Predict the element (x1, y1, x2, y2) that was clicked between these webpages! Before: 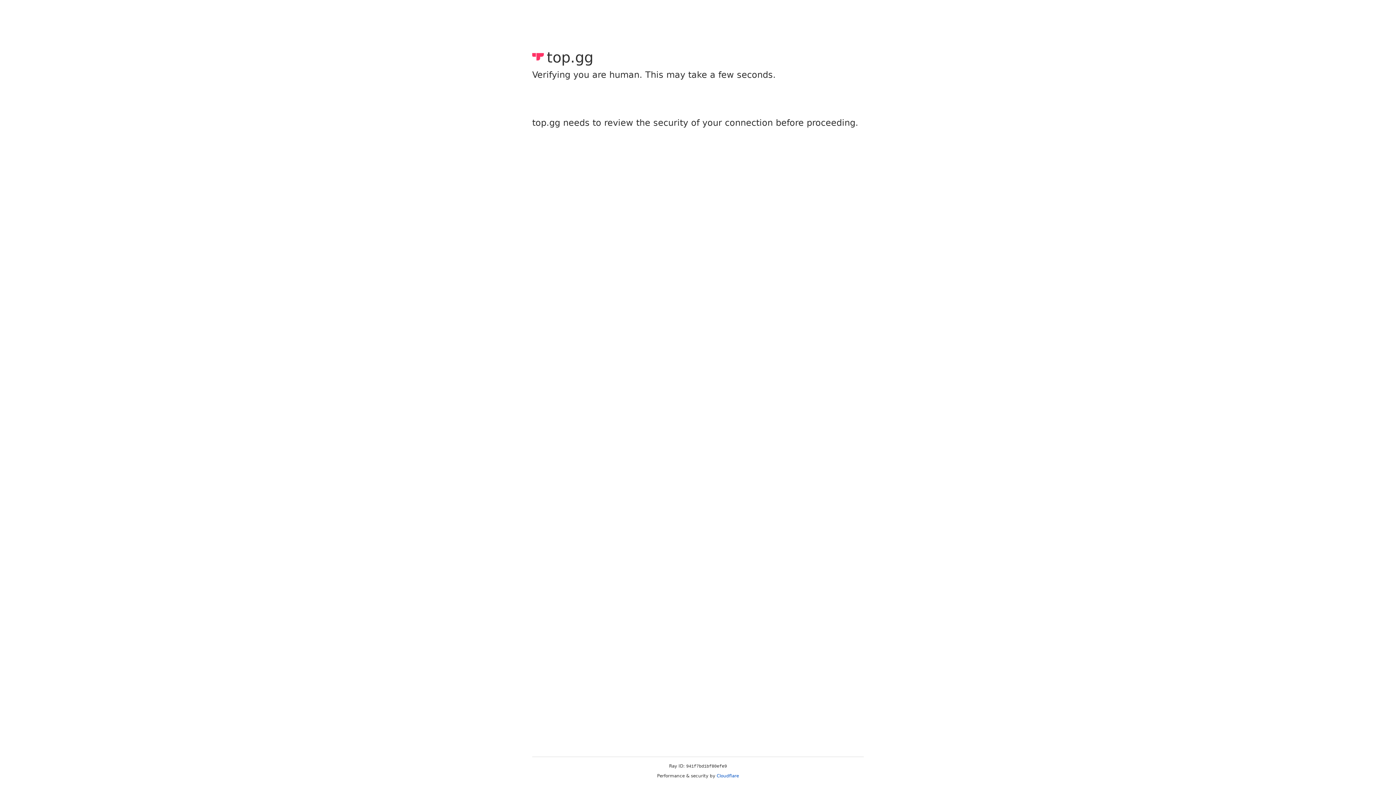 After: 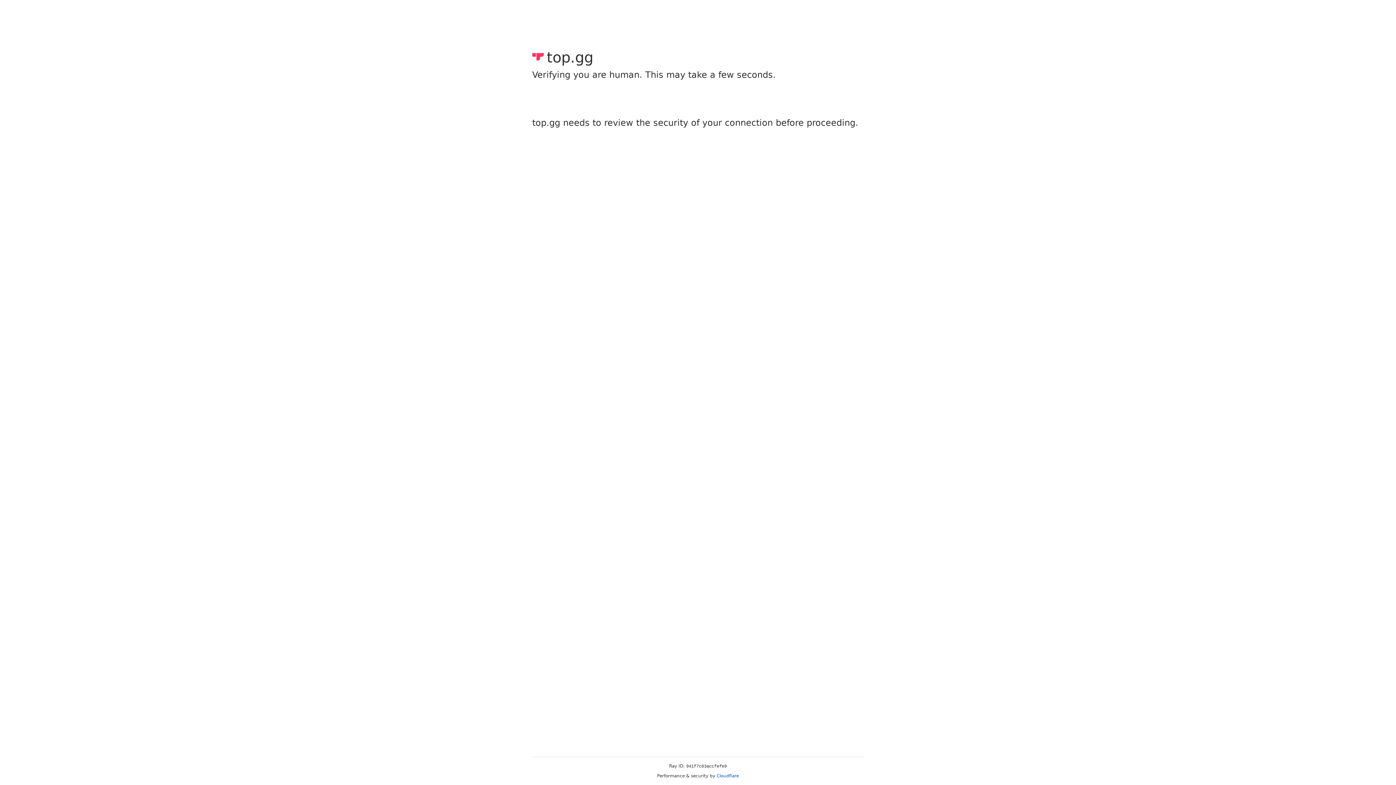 Action: bbox: (716, 773, 739, 778) label: Cloudflare